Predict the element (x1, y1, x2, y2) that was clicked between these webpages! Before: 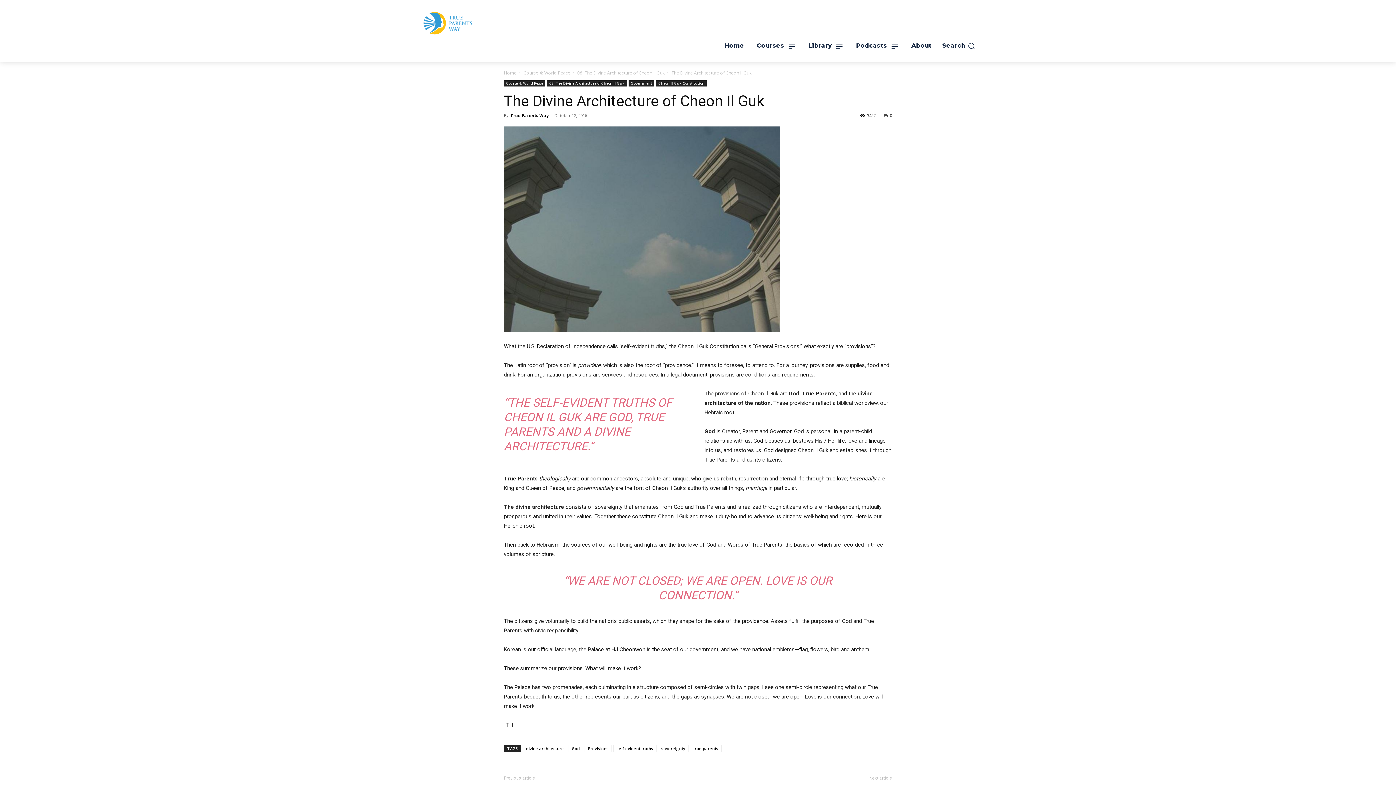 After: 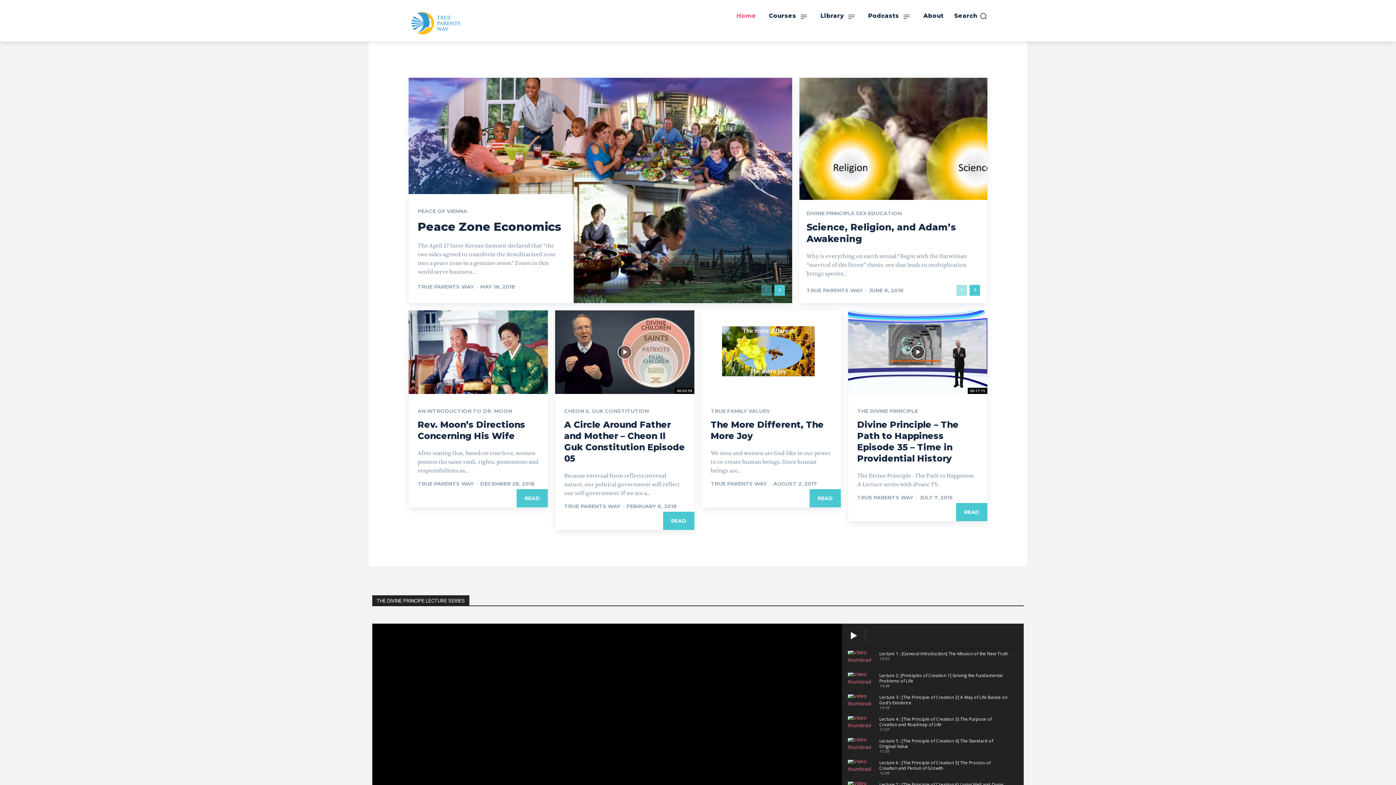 Action: label: Home bbox: (504, 69, 516, 76)